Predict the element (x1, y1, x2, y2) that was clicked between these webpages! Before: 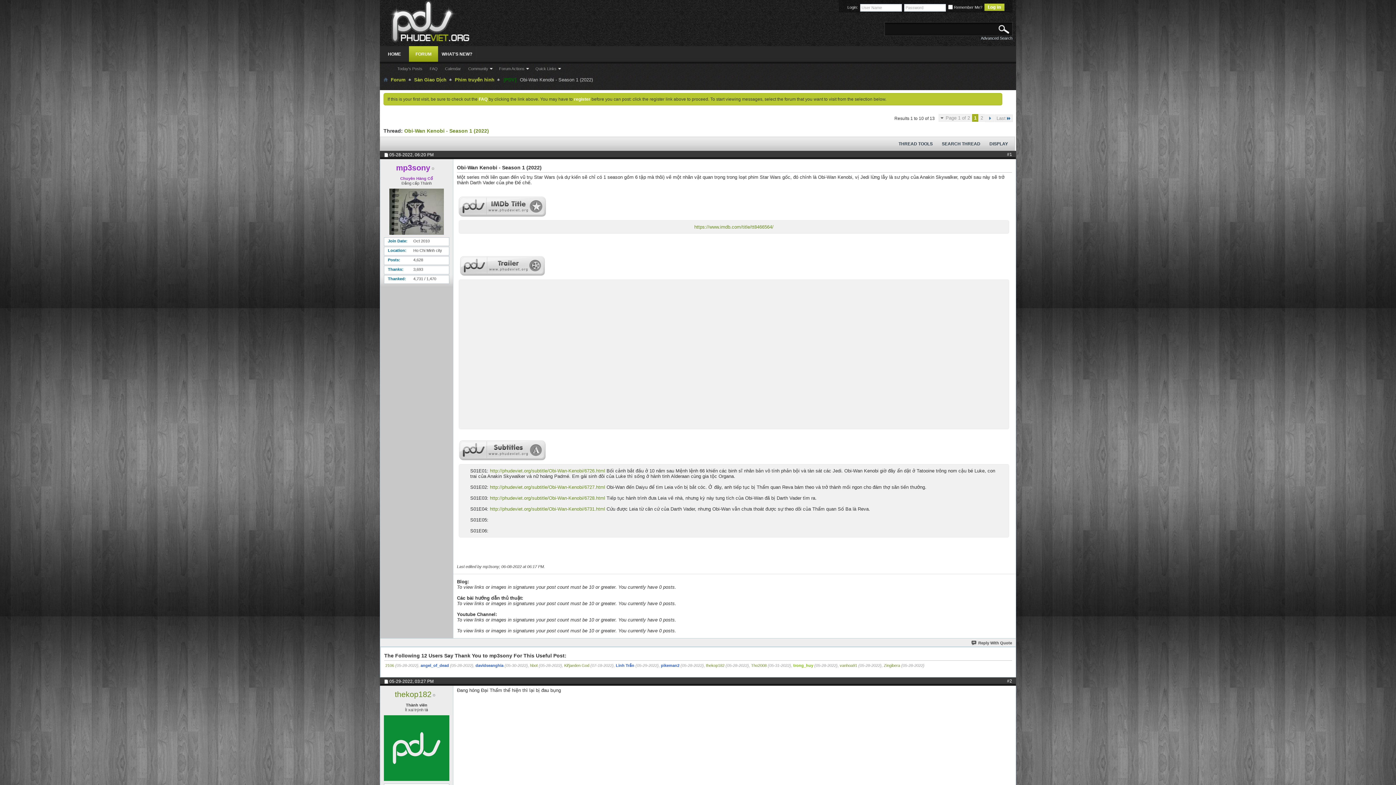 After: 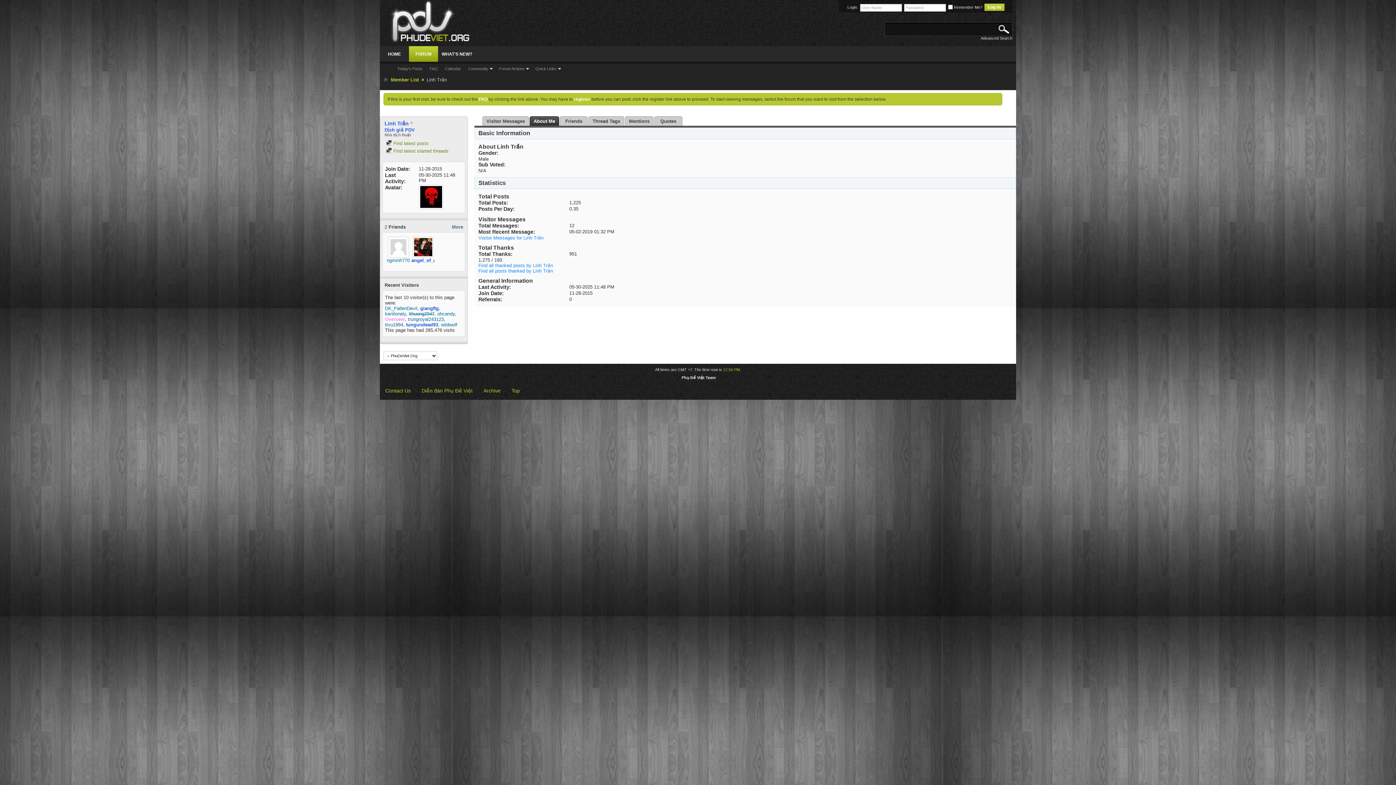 Action: label: Linh Trần bbox: (616, 663, 634, 668)